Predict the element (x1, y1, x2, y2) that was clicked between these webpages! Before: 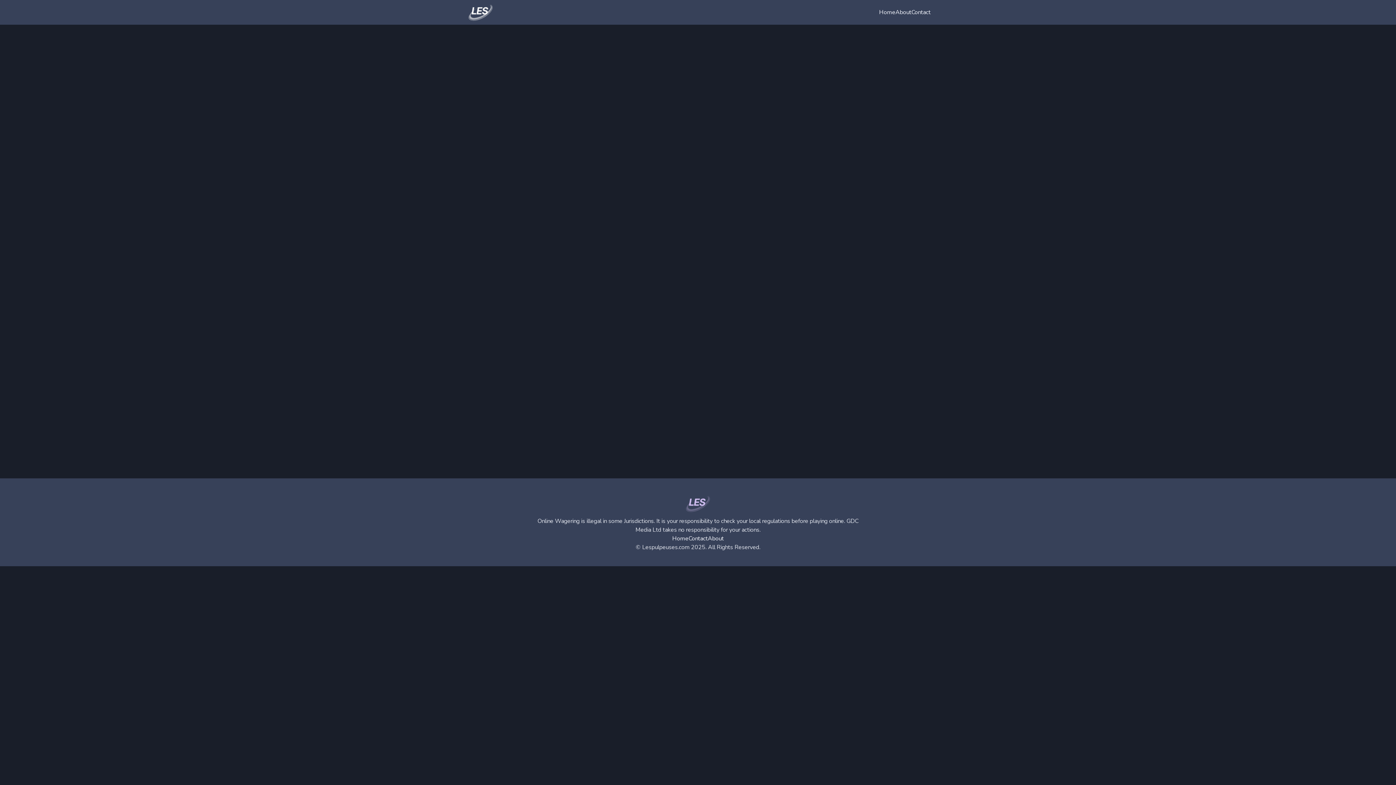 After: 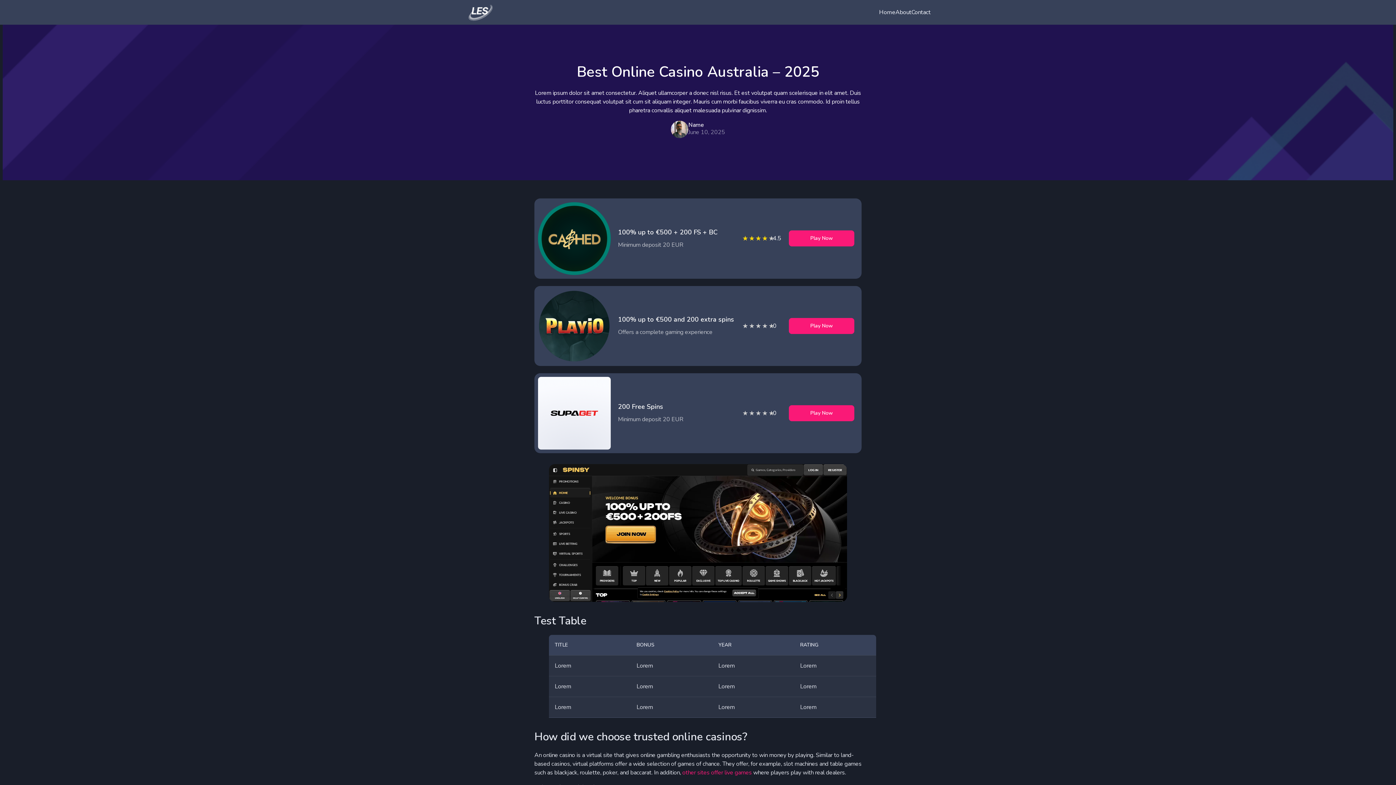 Action: bbox: (682, 493, 713, 517)